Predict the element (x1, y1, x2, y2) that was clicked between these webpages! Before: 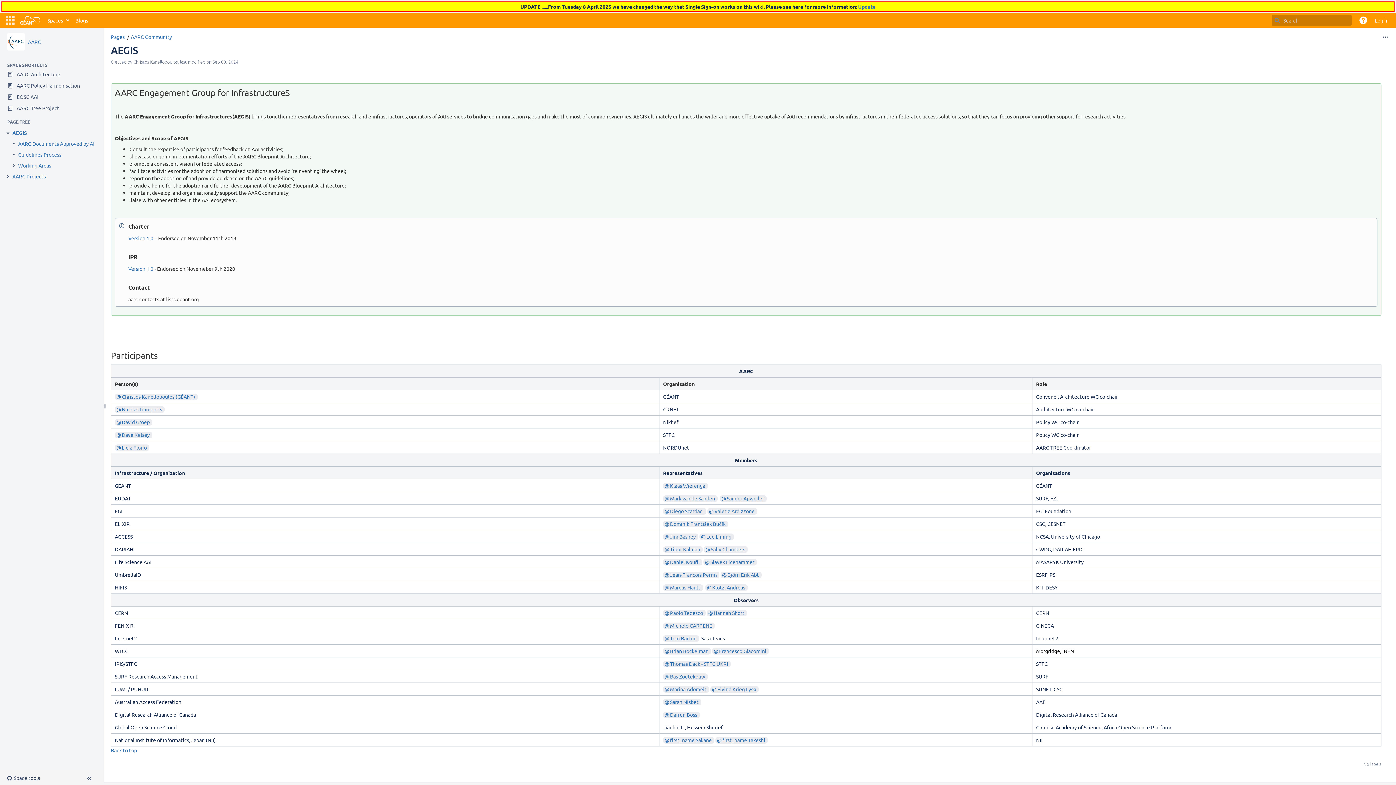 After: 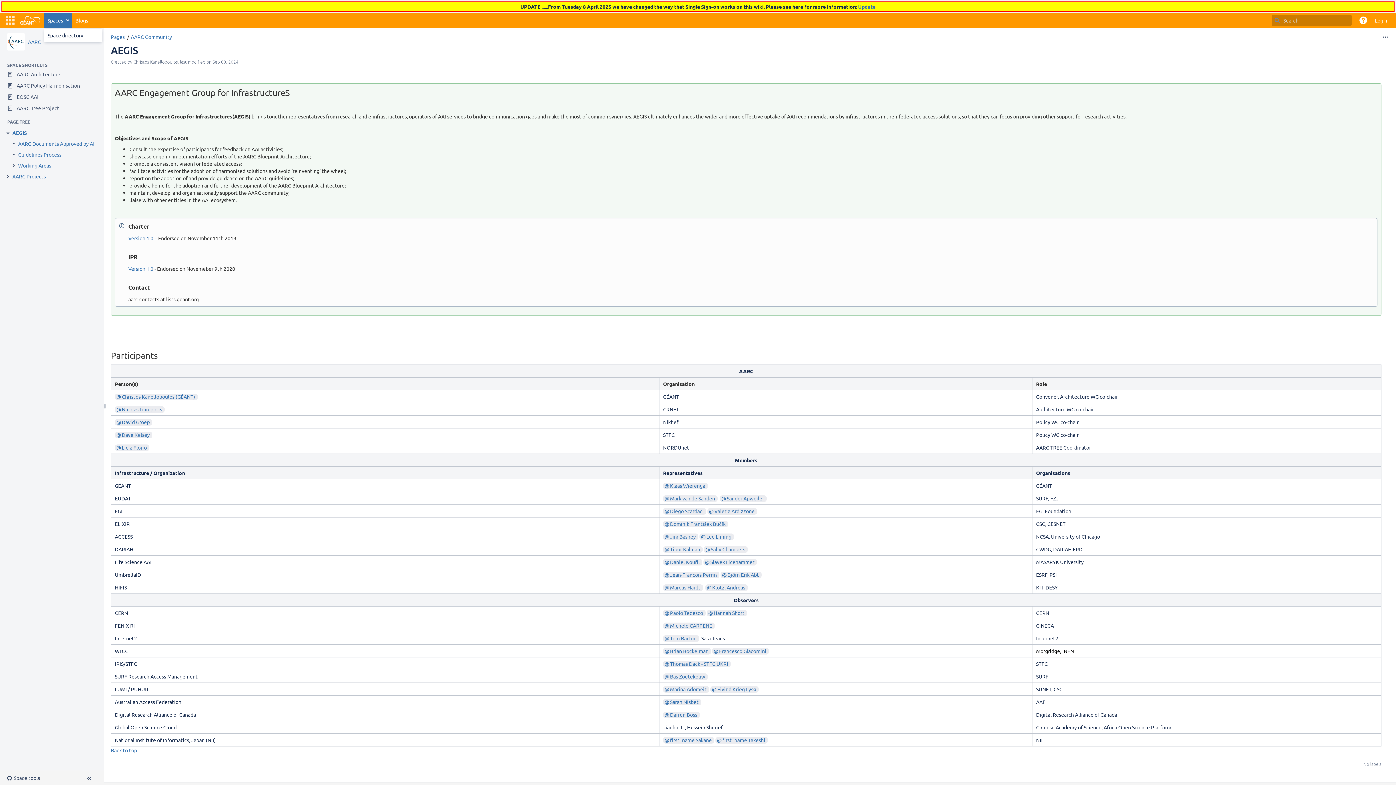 Action: bbox: (43, 13, 71, 27) label: Spaces